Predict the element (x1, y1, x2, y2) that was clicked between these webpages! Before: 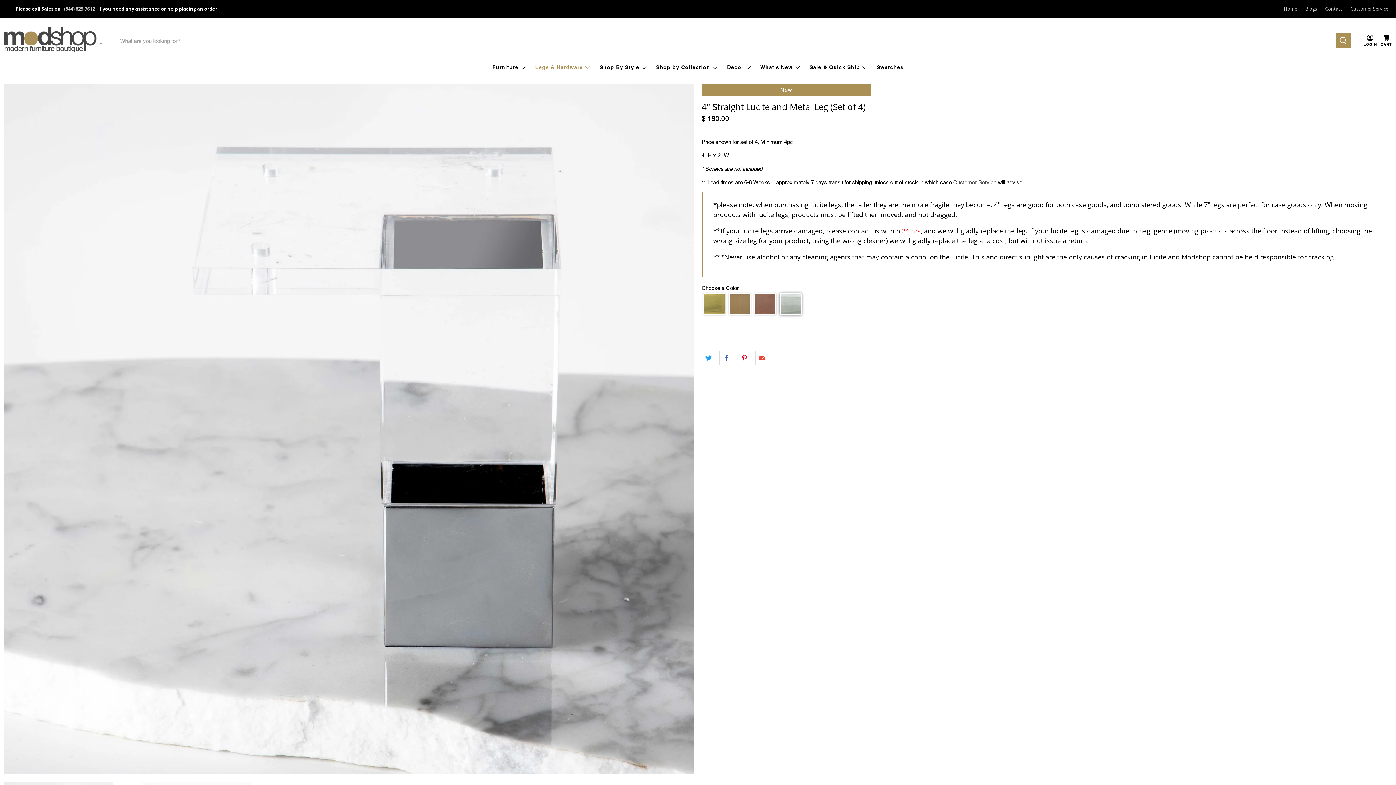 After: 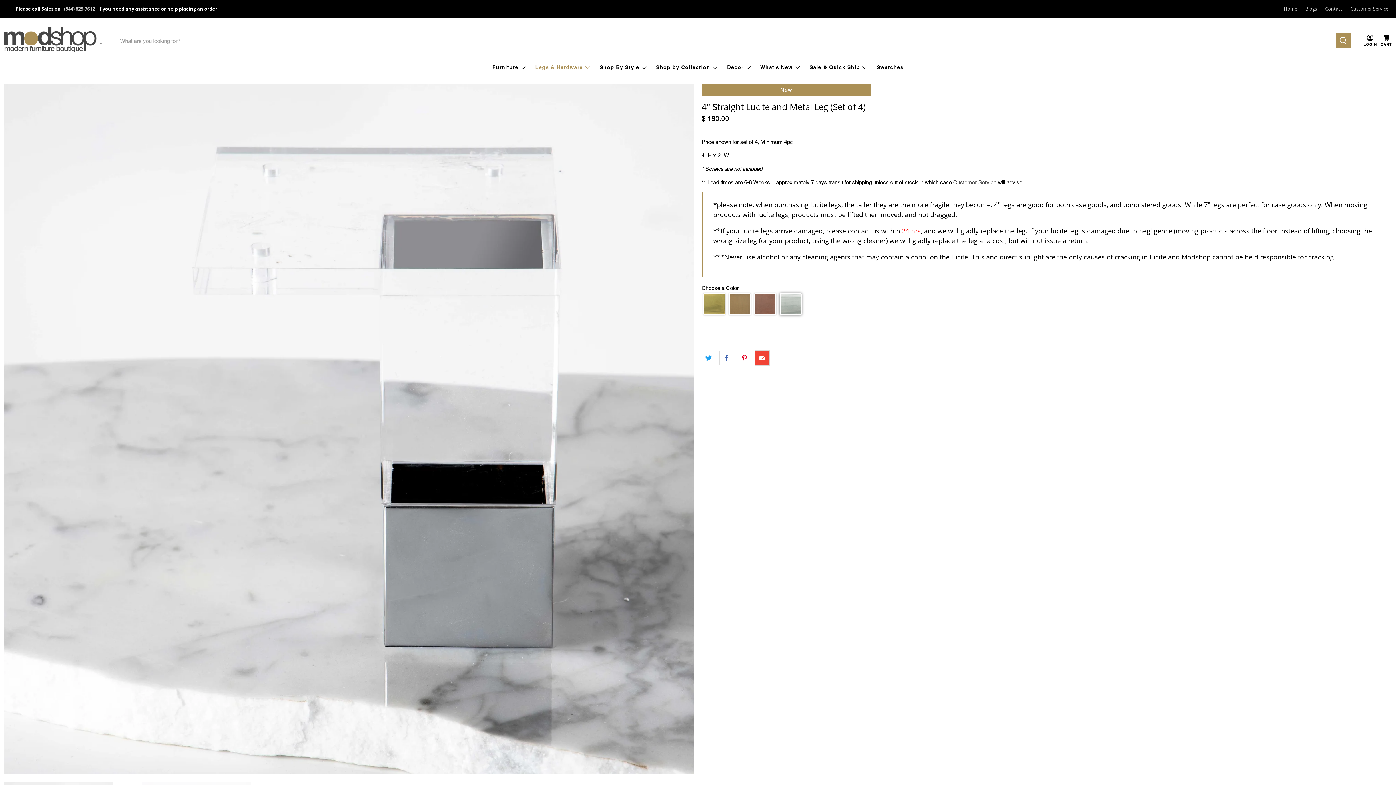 Action: bbox: (755, 351, 769, 365)